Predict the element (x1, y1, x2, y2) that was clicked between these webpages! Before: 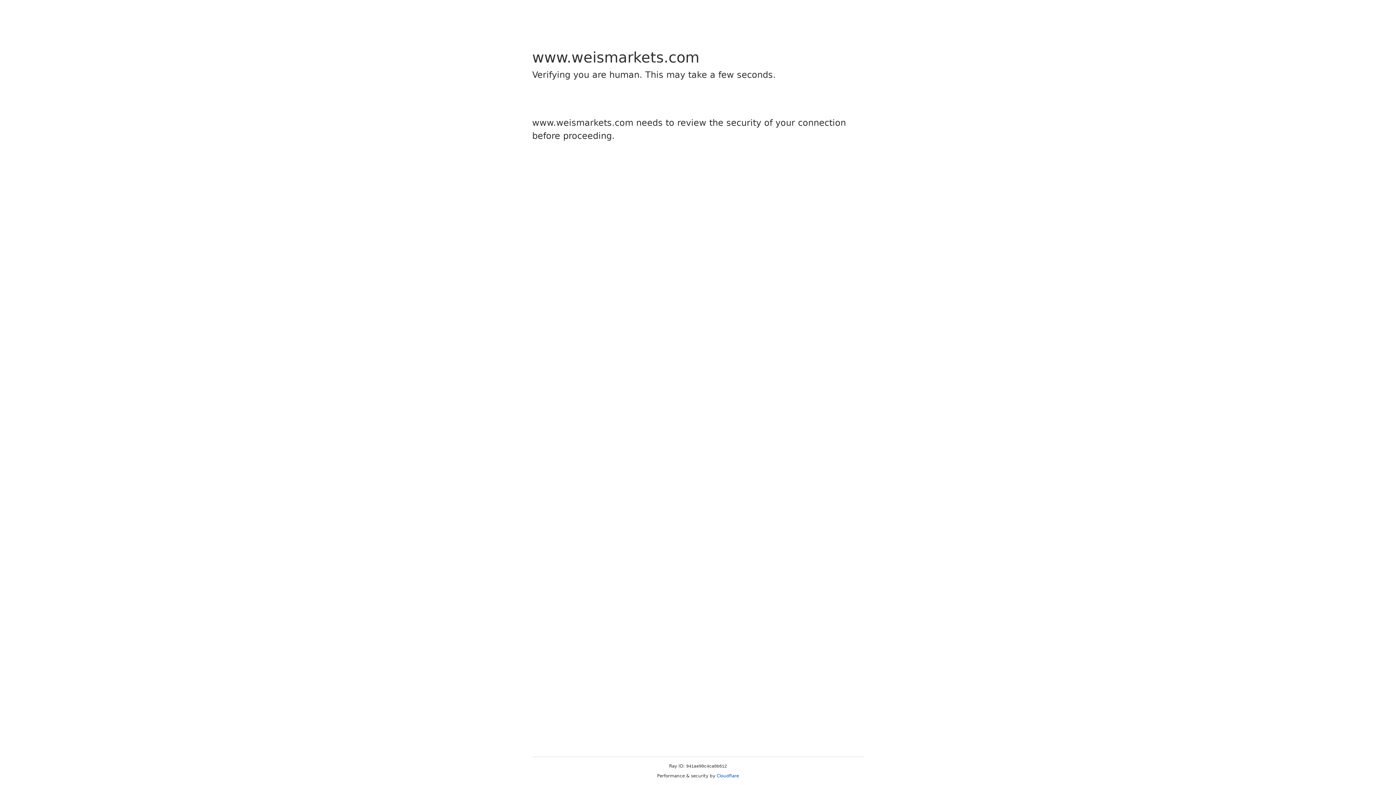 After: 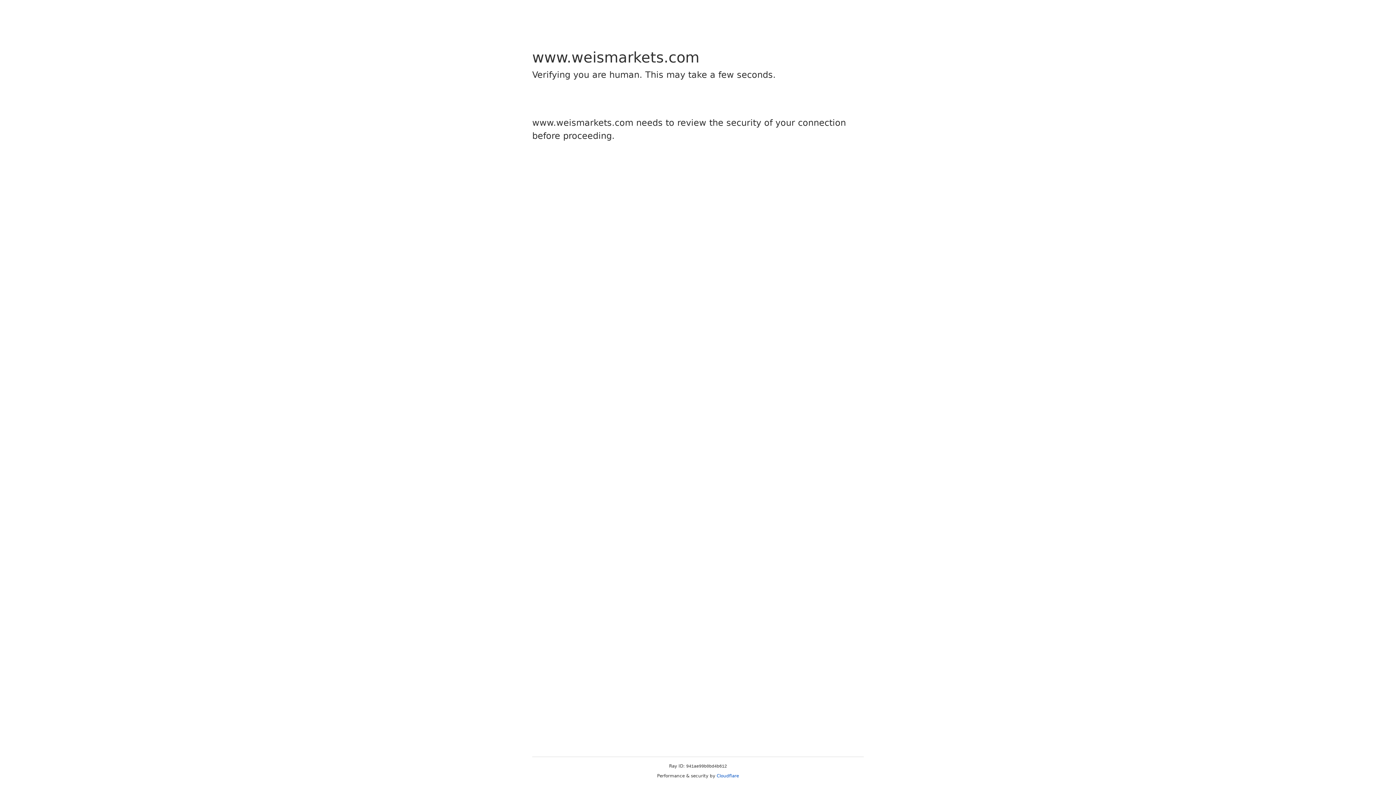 Action: label: Cloudflare bbox: (716, 773, 739, 778)